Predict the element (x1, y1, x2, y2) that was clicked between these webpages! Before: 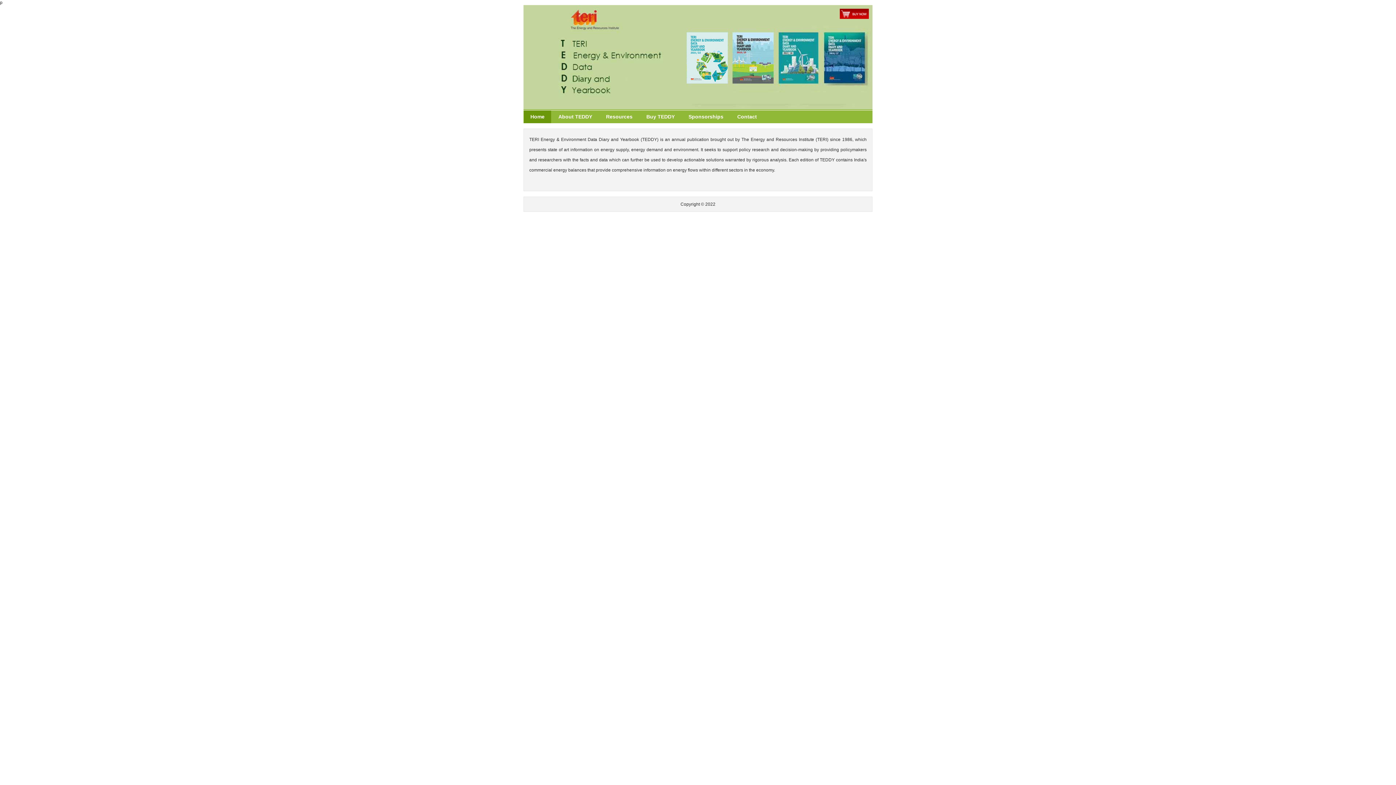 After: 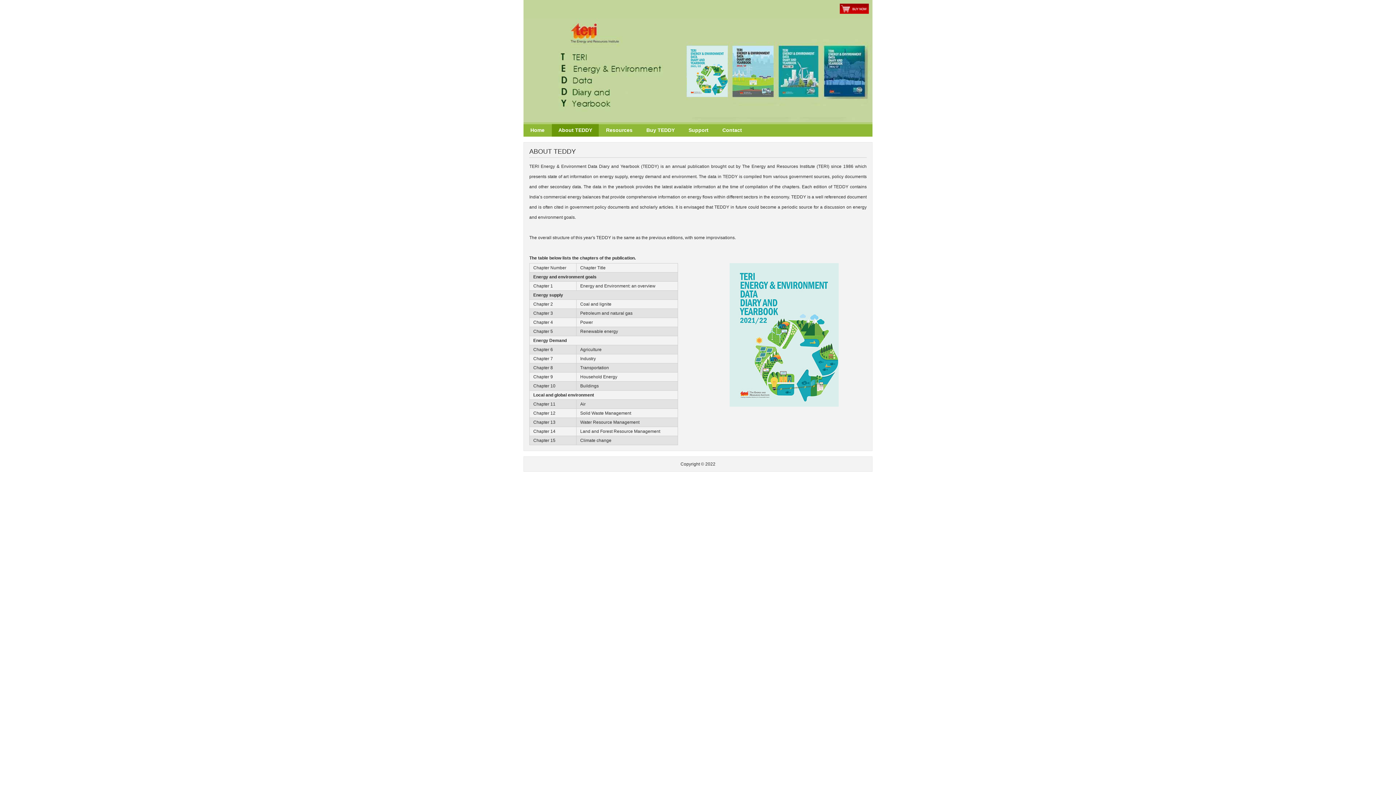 Action: bbox: (552, 110, 598, 123) label: About TEDDY